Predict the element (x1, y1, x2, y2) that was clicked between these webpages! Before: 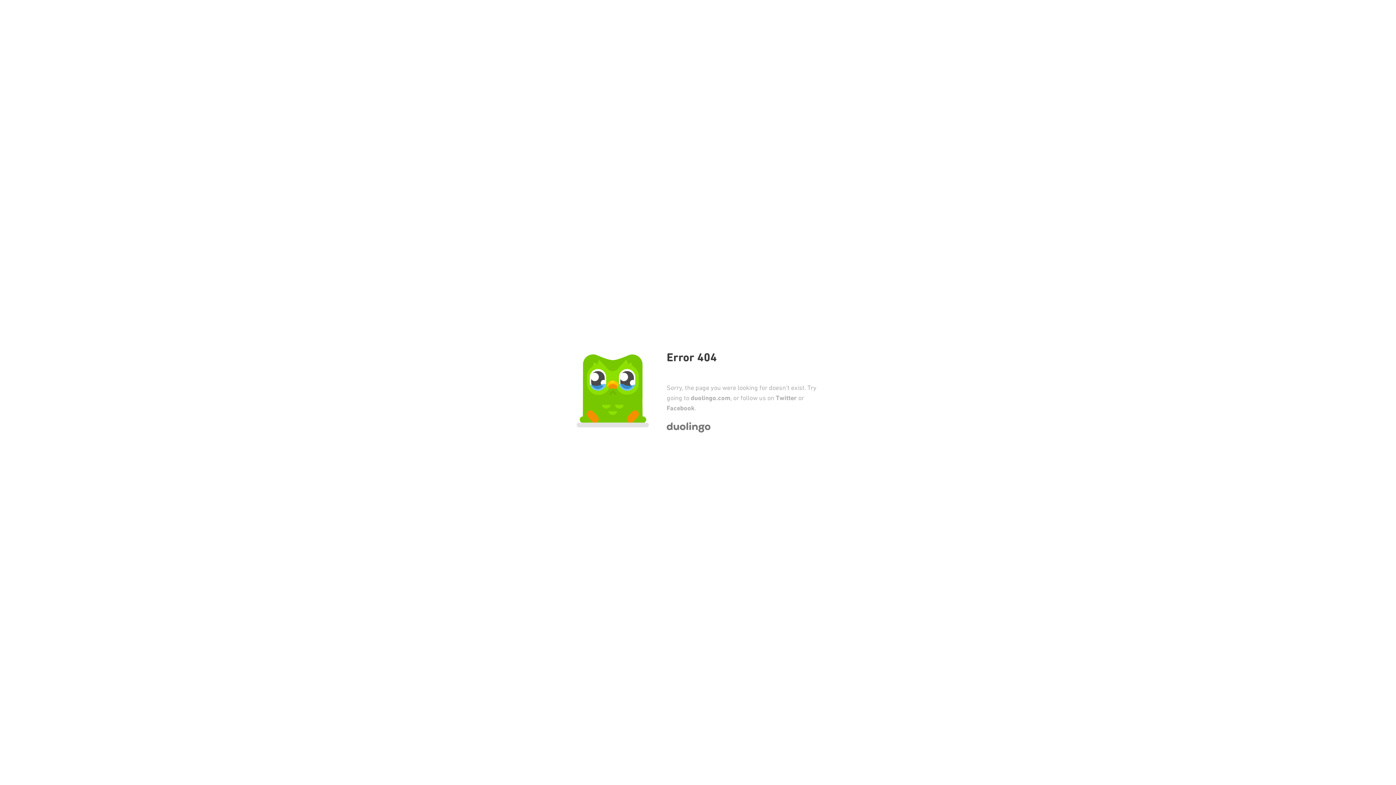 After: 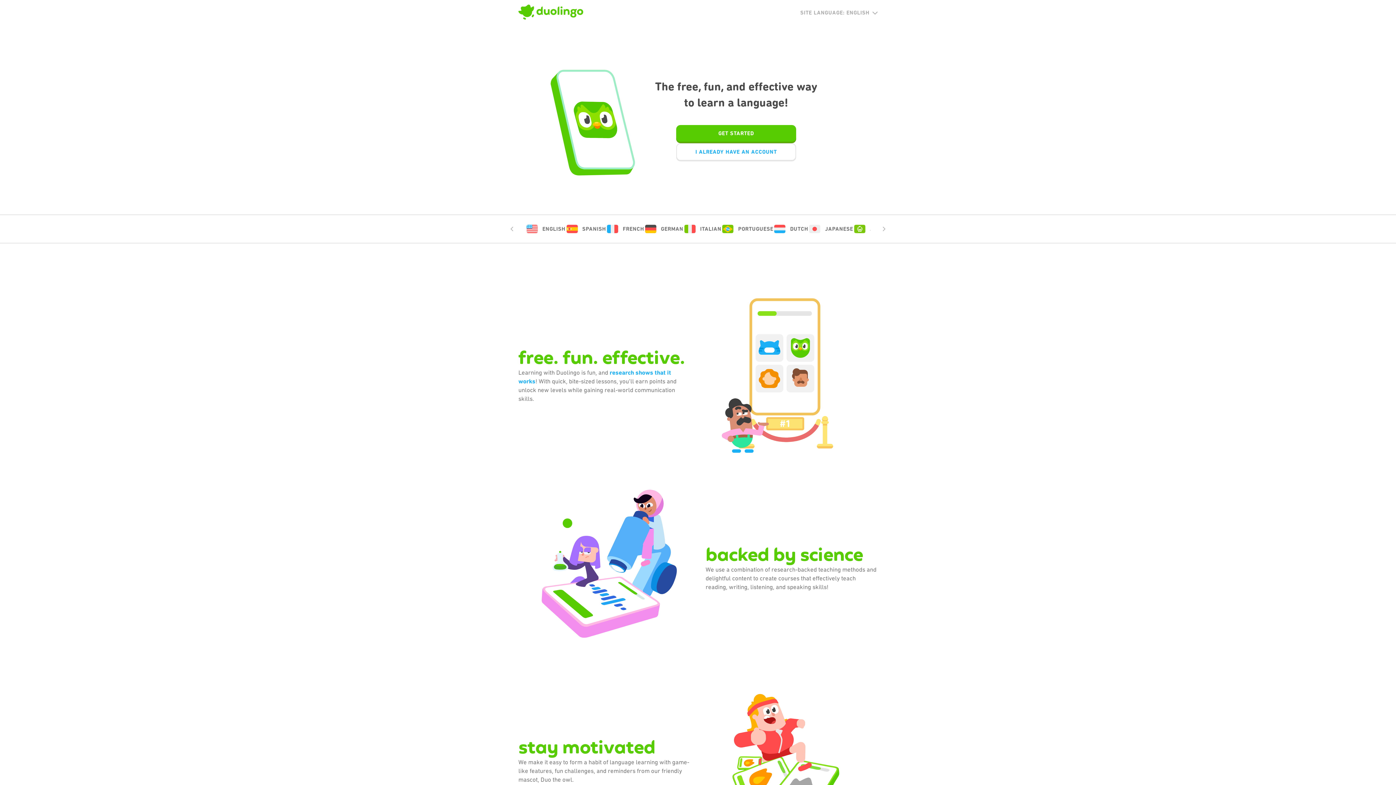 Action: bbox: (666, 426, 710, 434)